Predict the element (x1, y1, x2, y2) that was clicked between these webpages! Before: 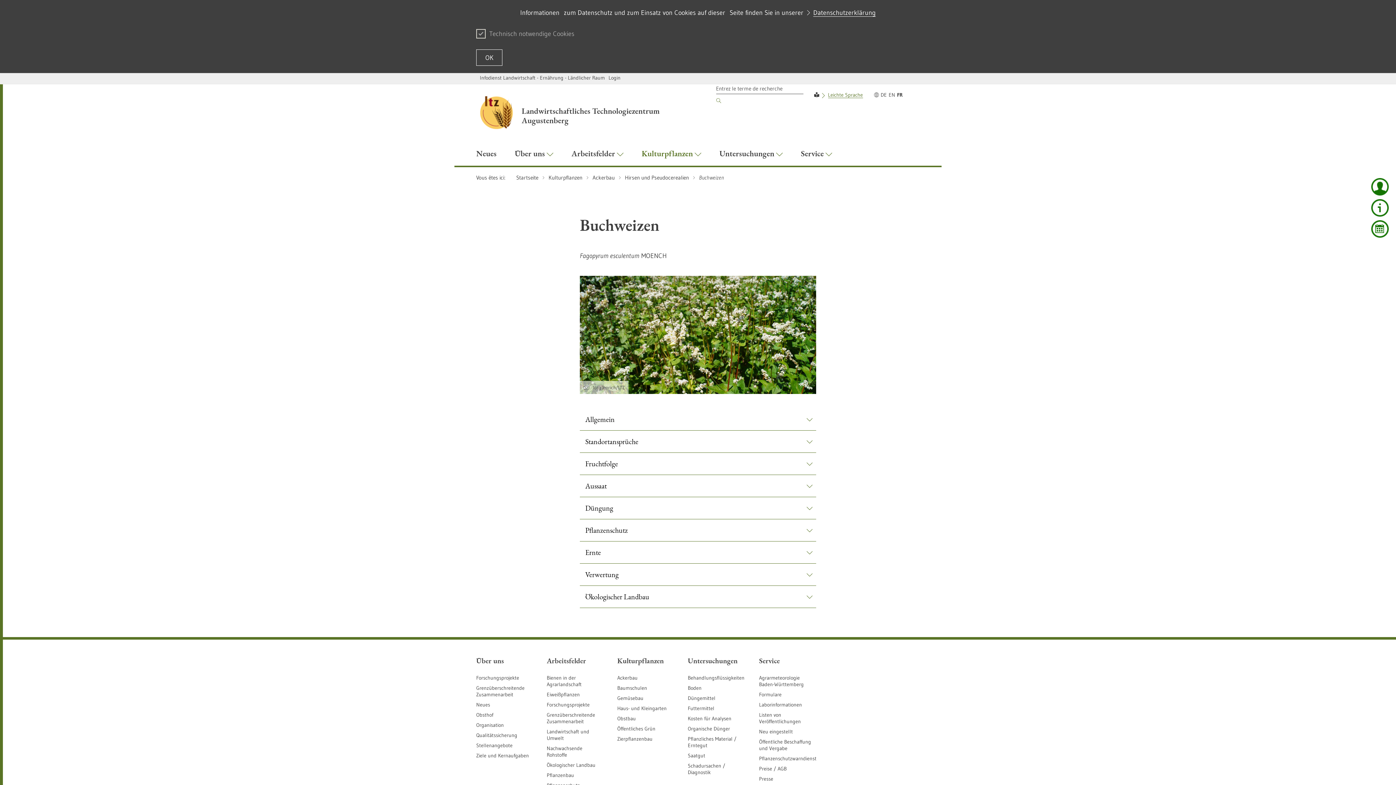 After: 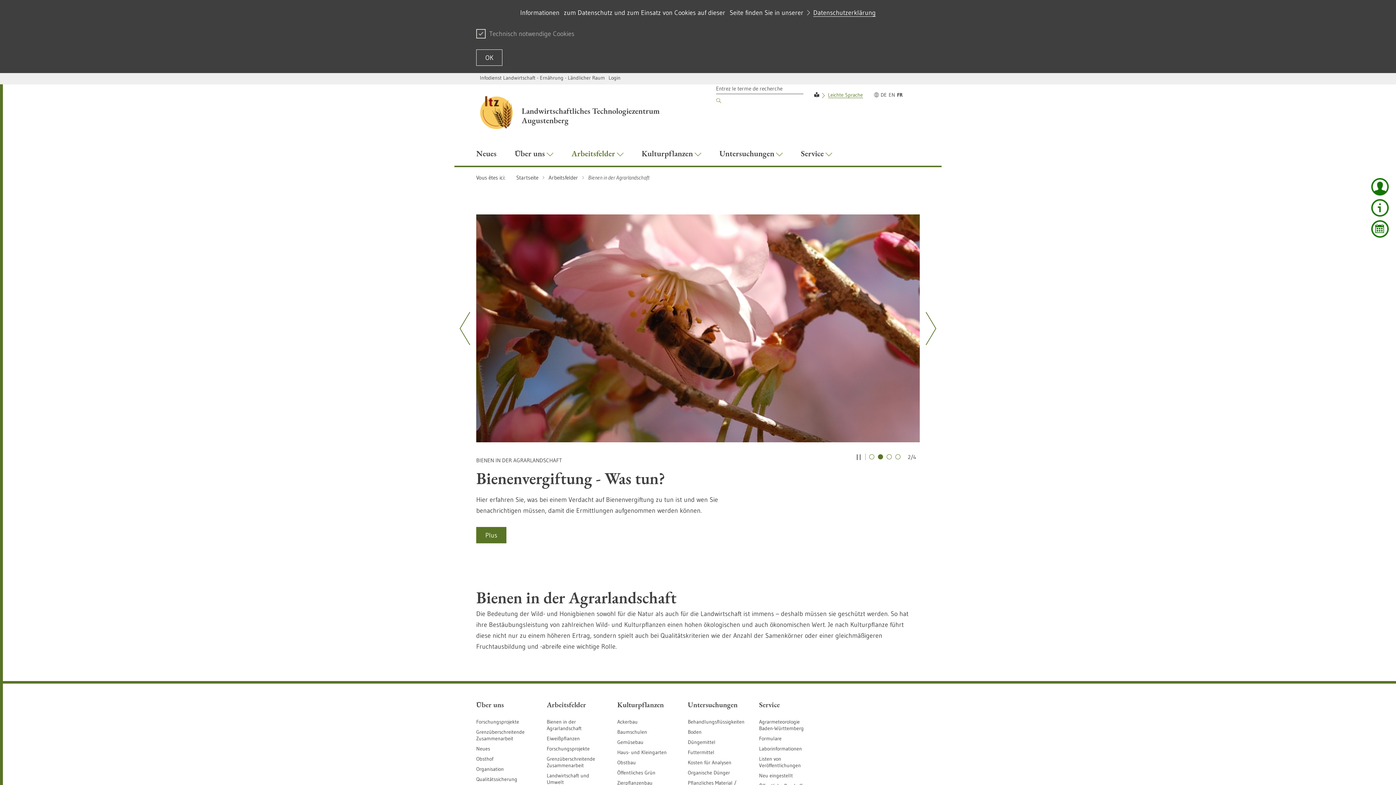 Action: label: Bienen in der
Agrarlandschaft bbox: (546, 674, 581, 688)